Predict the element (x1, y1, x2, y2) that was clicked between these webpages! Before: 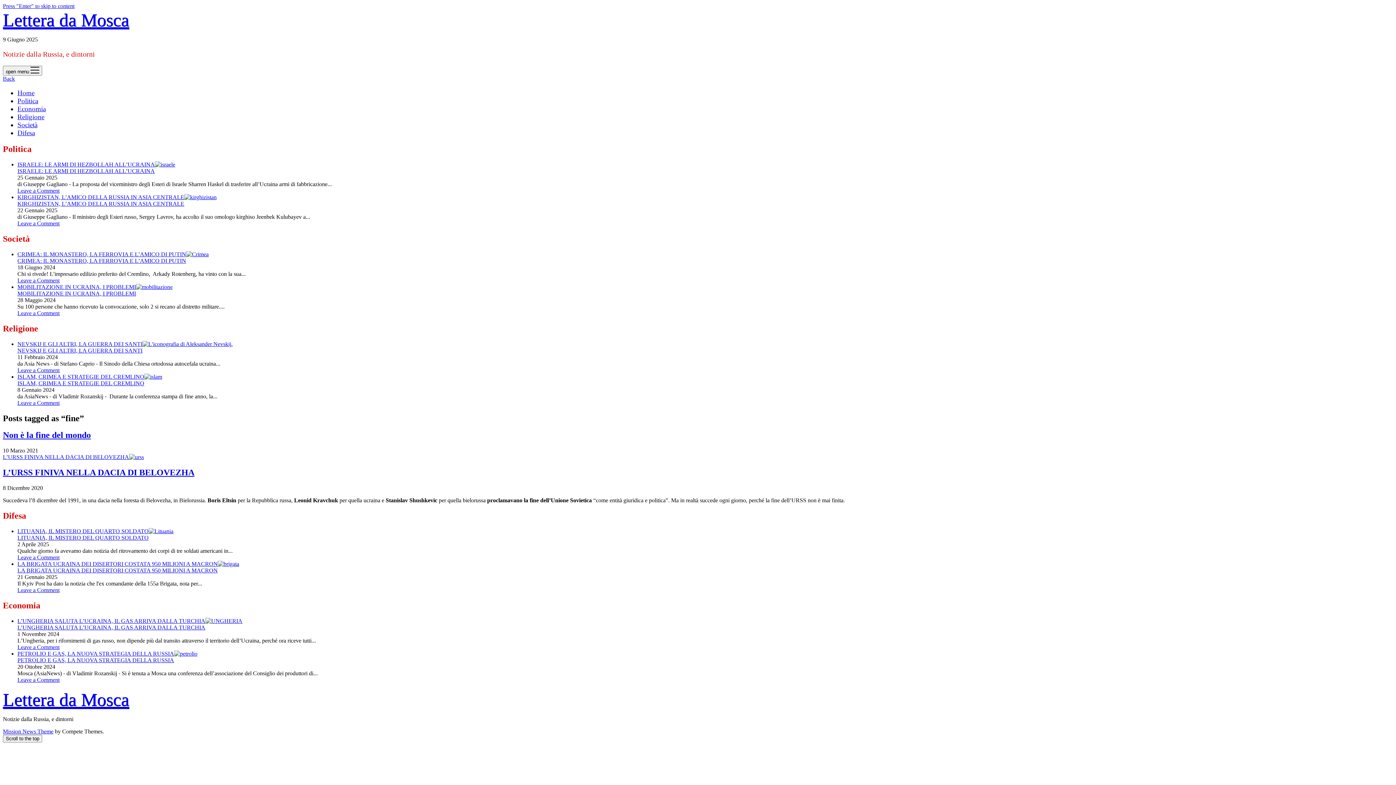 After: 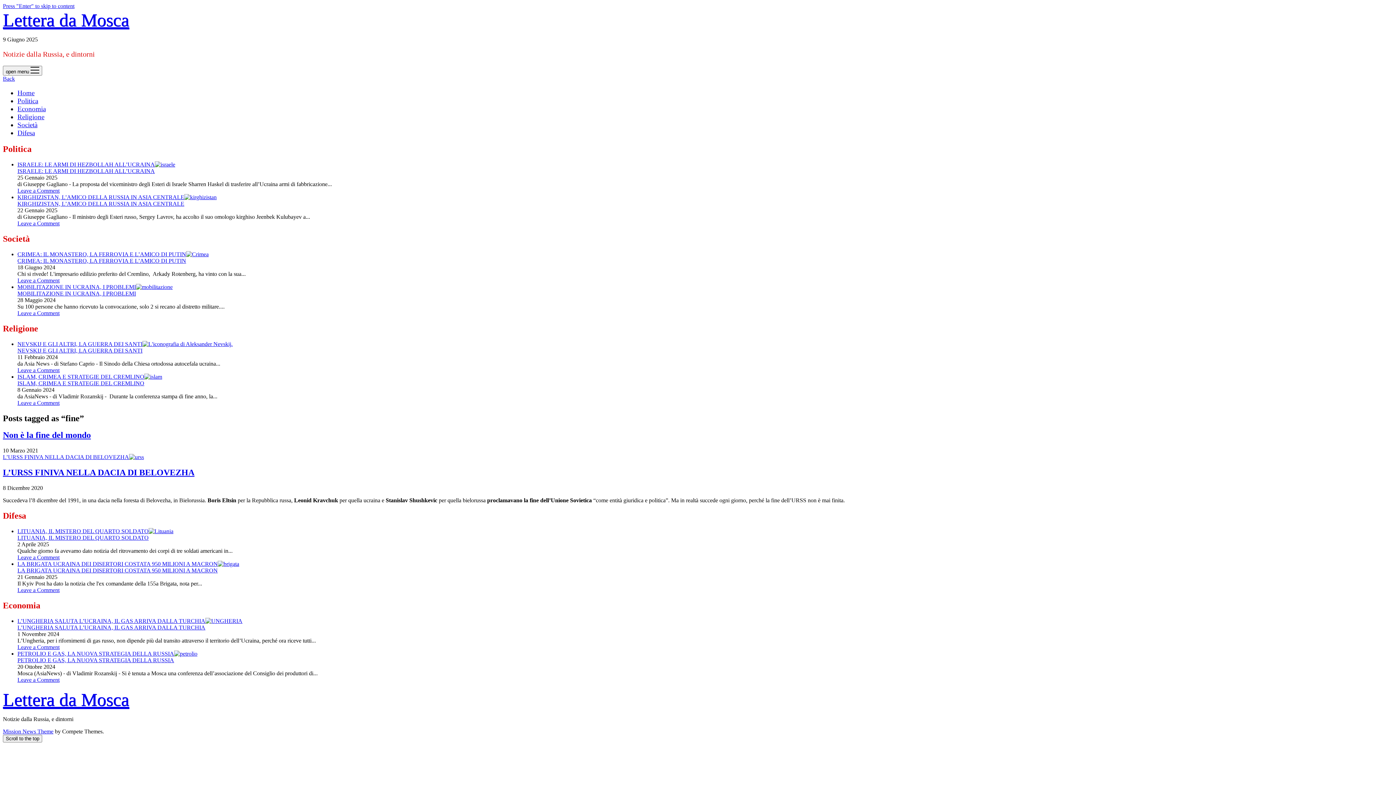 Action: label: Press "Enter" to skip to content bbox: (2, 2, 74, 9)